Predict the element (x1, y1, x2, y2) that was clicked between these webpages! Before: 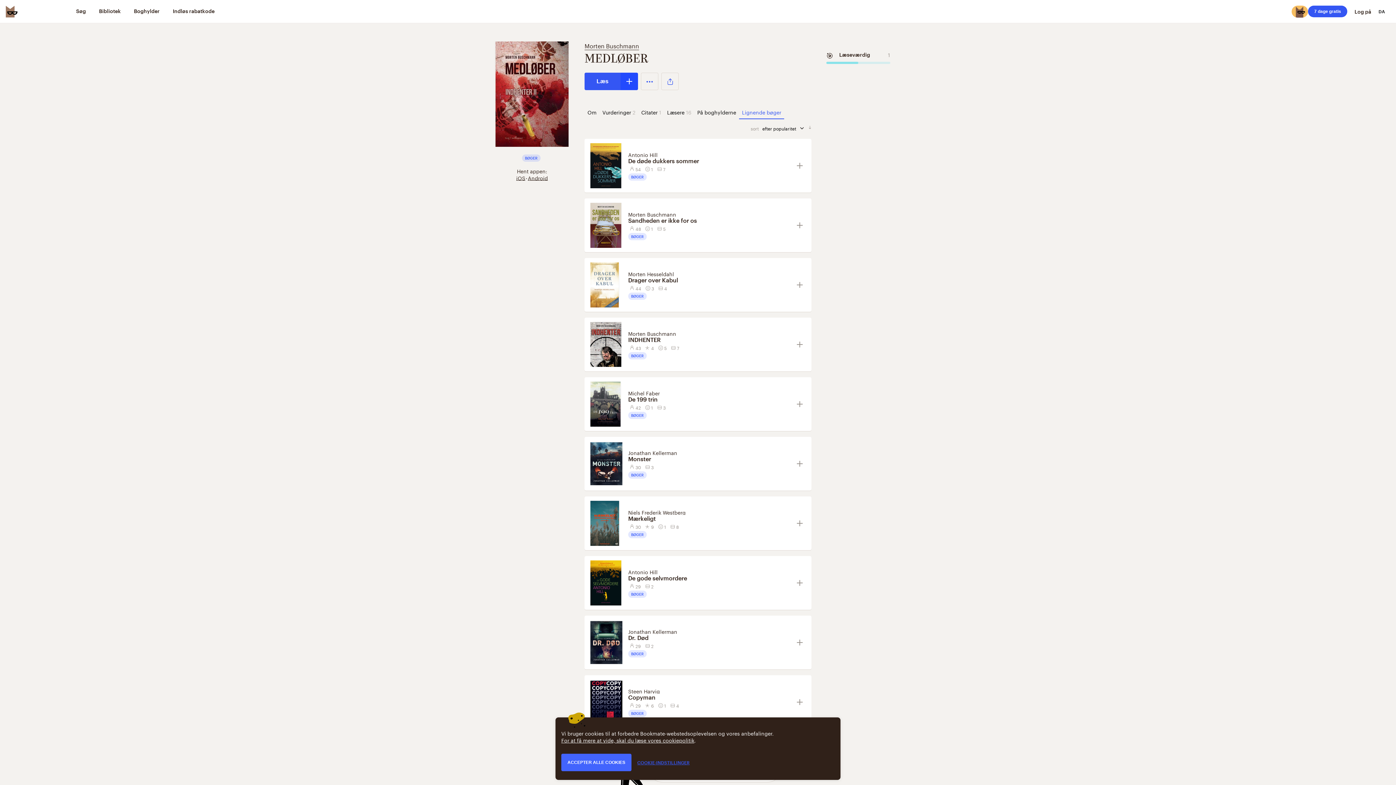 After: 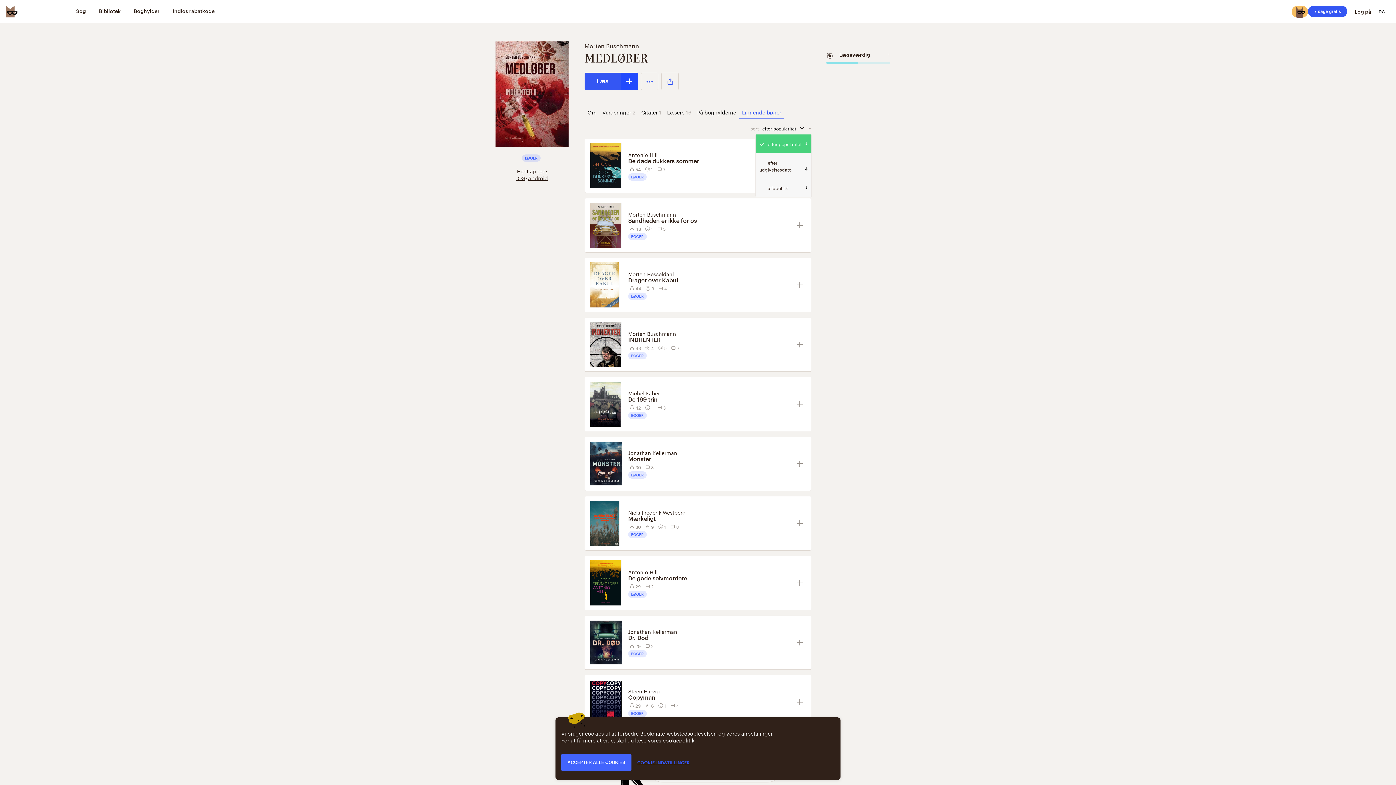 Action: label: sorter bbox: (758, 123, 808, 133)